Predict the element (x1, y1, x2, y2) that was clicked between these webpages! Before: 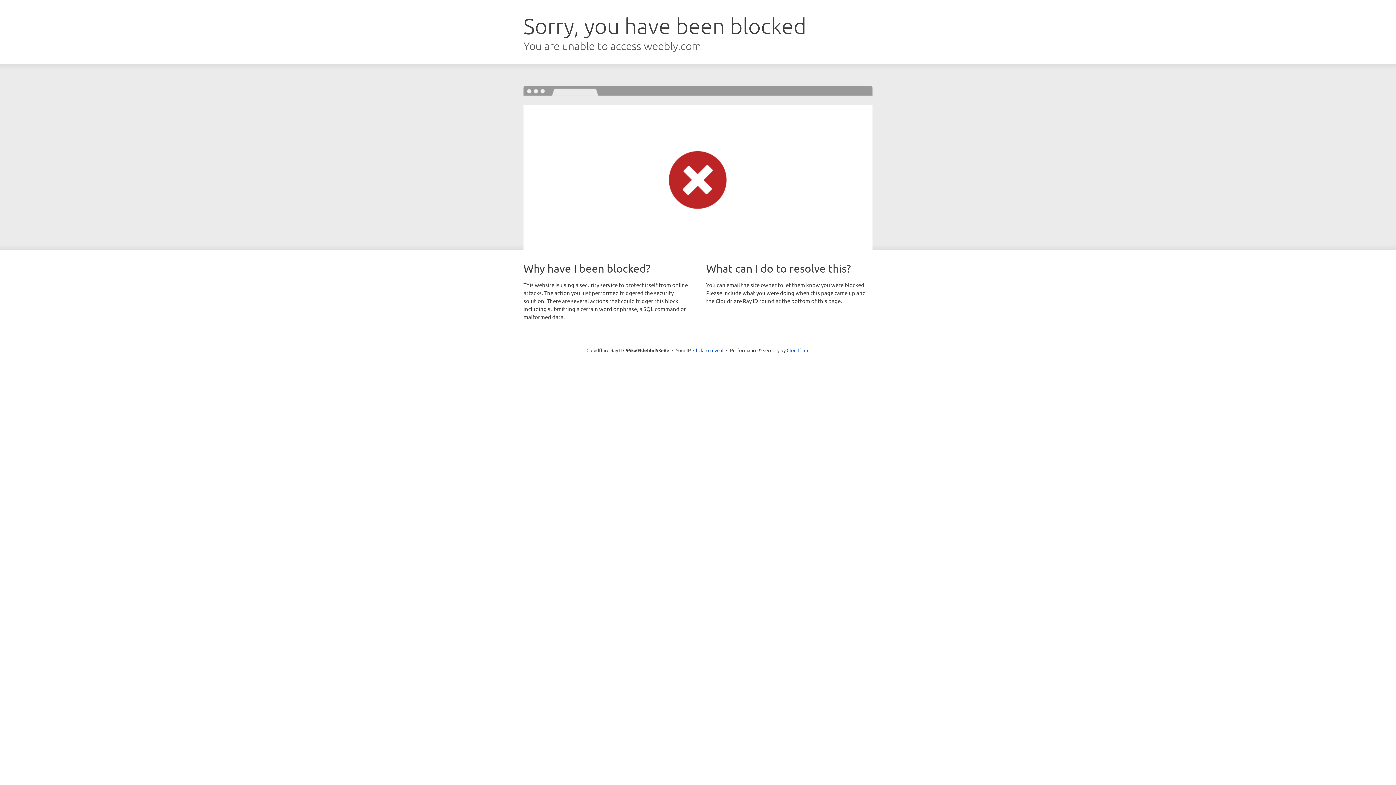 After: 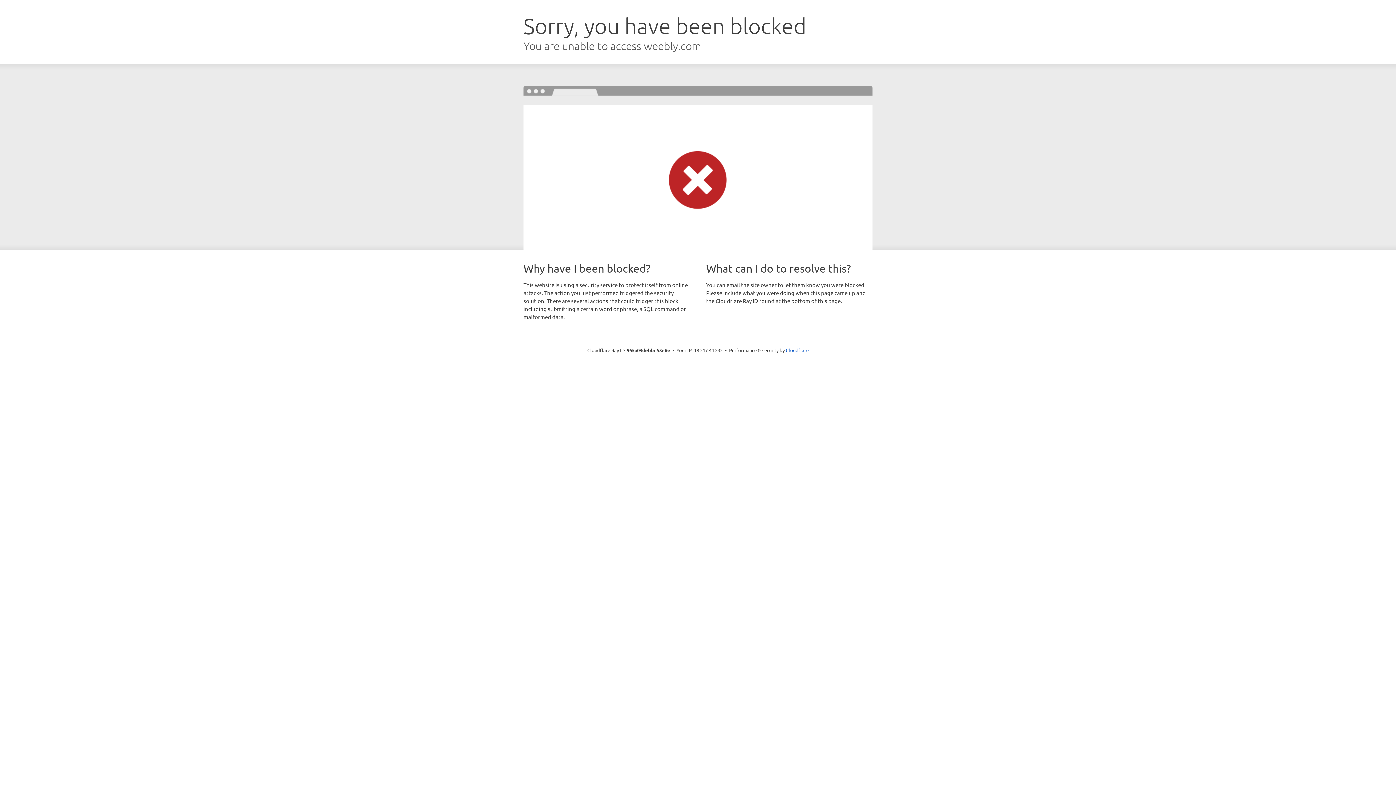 Action: label: Click to reveal bbox: (693, 346, 723, 353)